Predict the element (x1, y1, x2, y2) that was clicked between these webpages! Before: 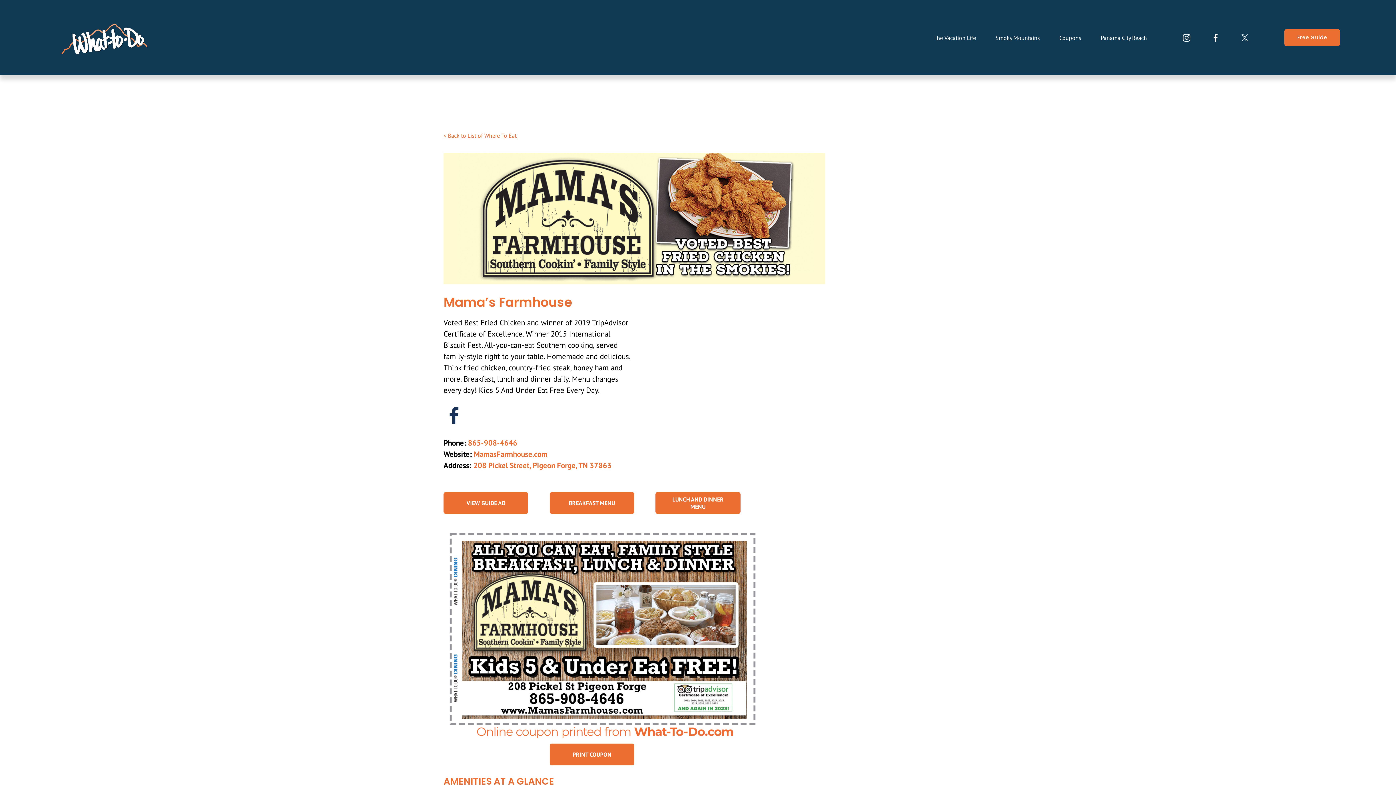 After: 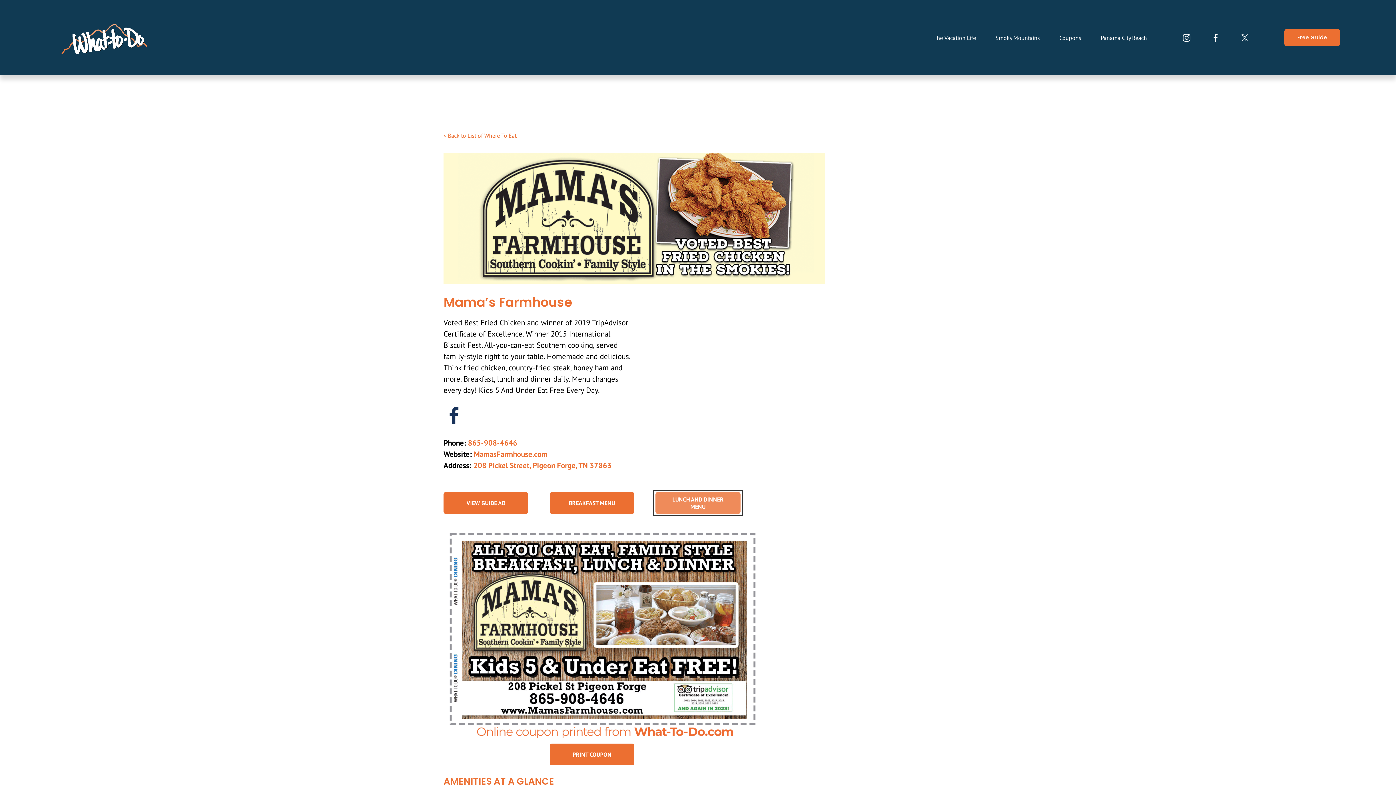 Action: label: LUNCH AND DINNER MENU bbox: (655, 492, 740, 514)